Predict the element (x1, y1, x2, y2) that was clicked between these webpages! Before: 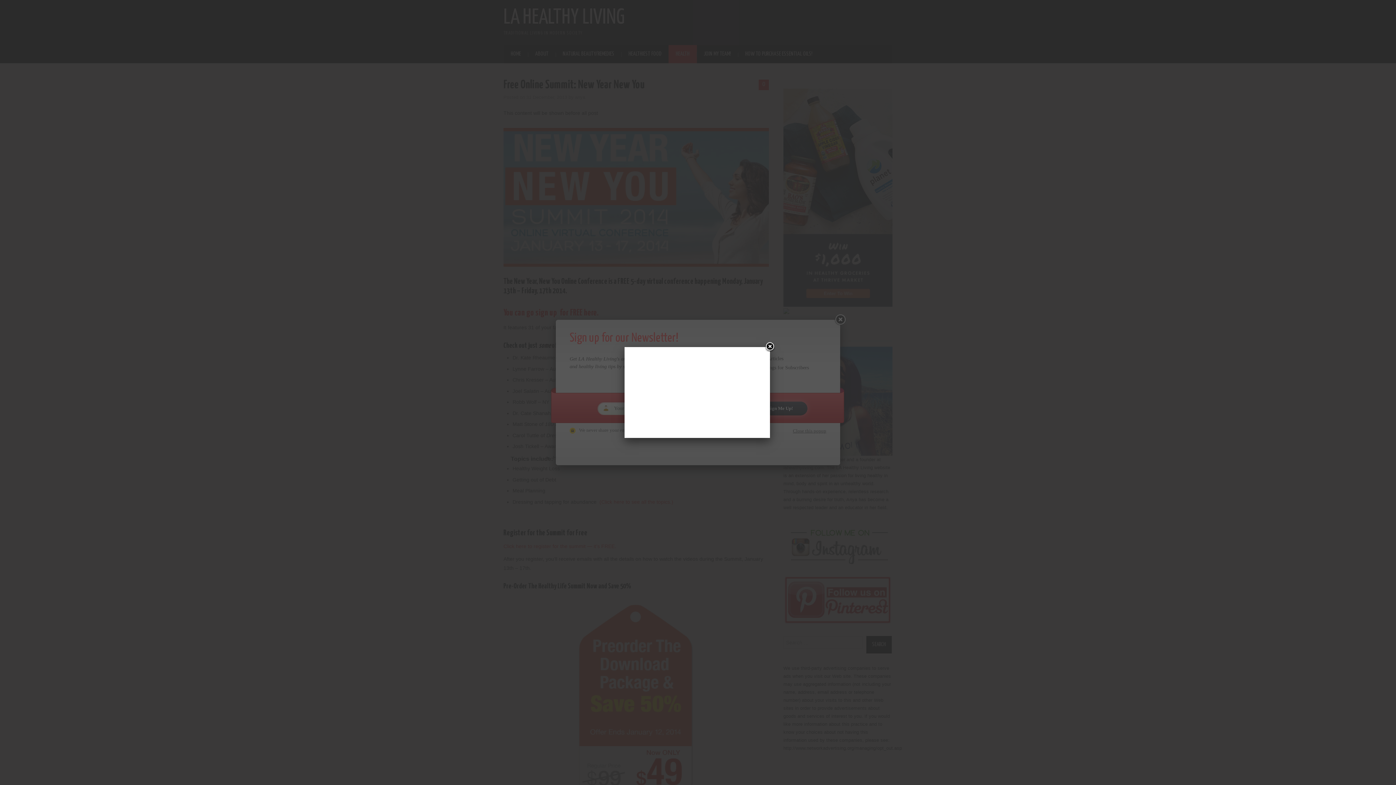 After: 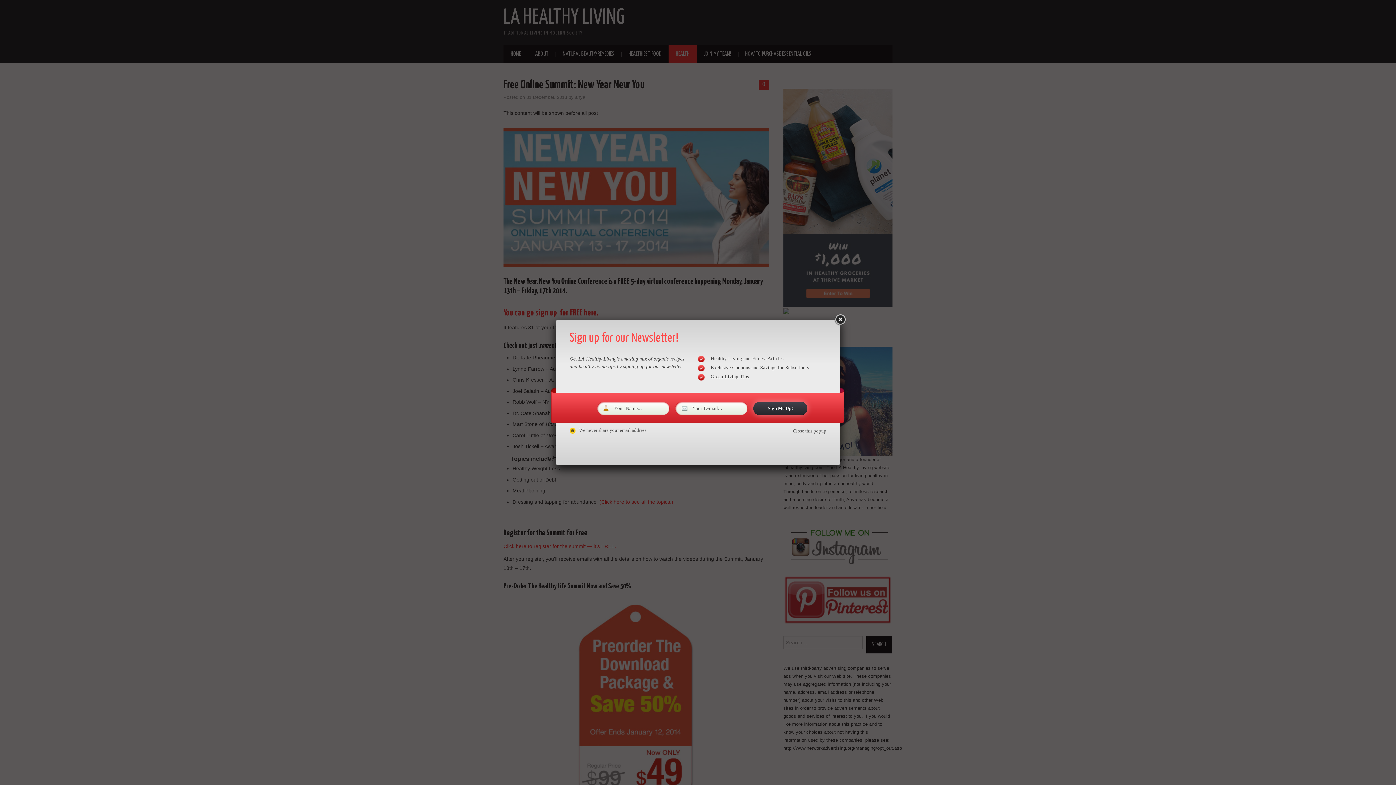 Action: bbox: (764, 341, 775, 352) label: Close